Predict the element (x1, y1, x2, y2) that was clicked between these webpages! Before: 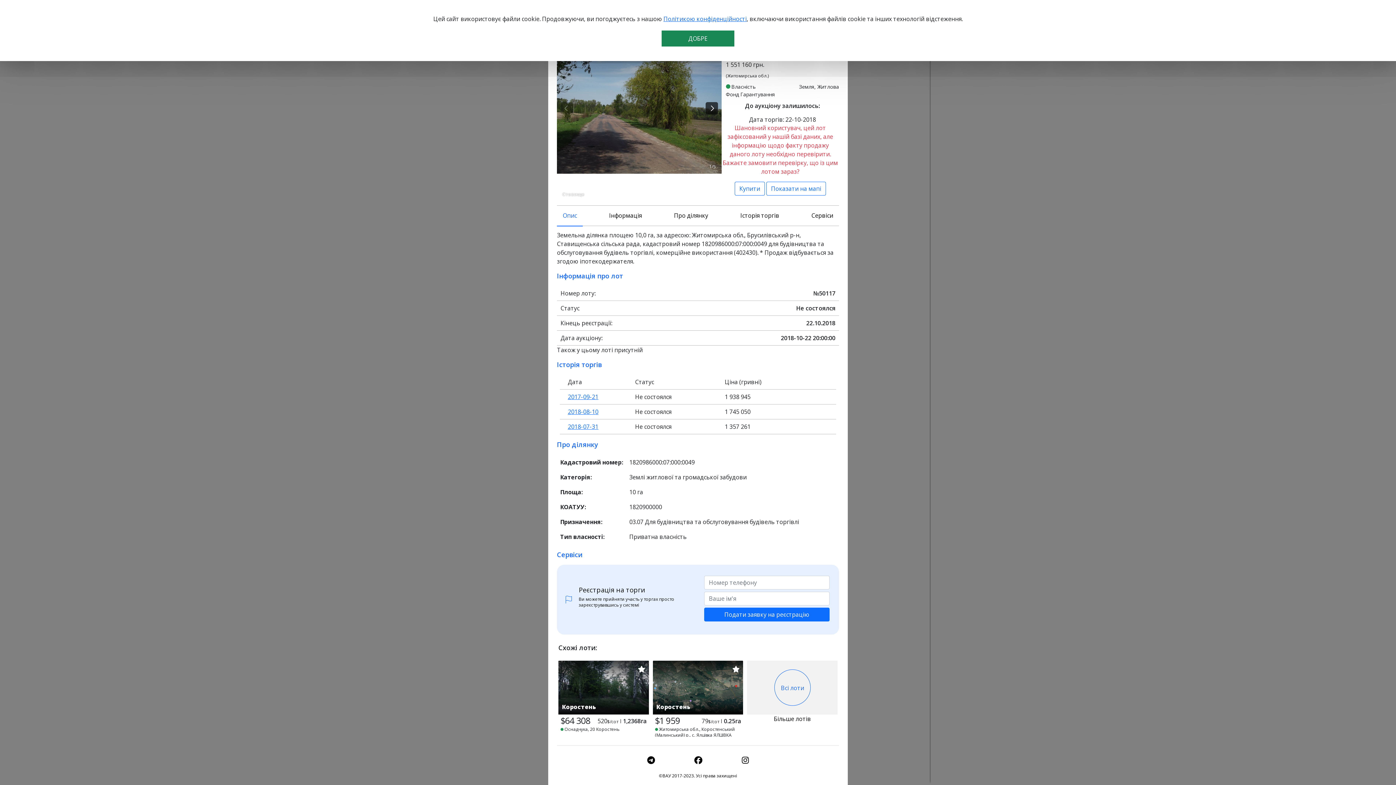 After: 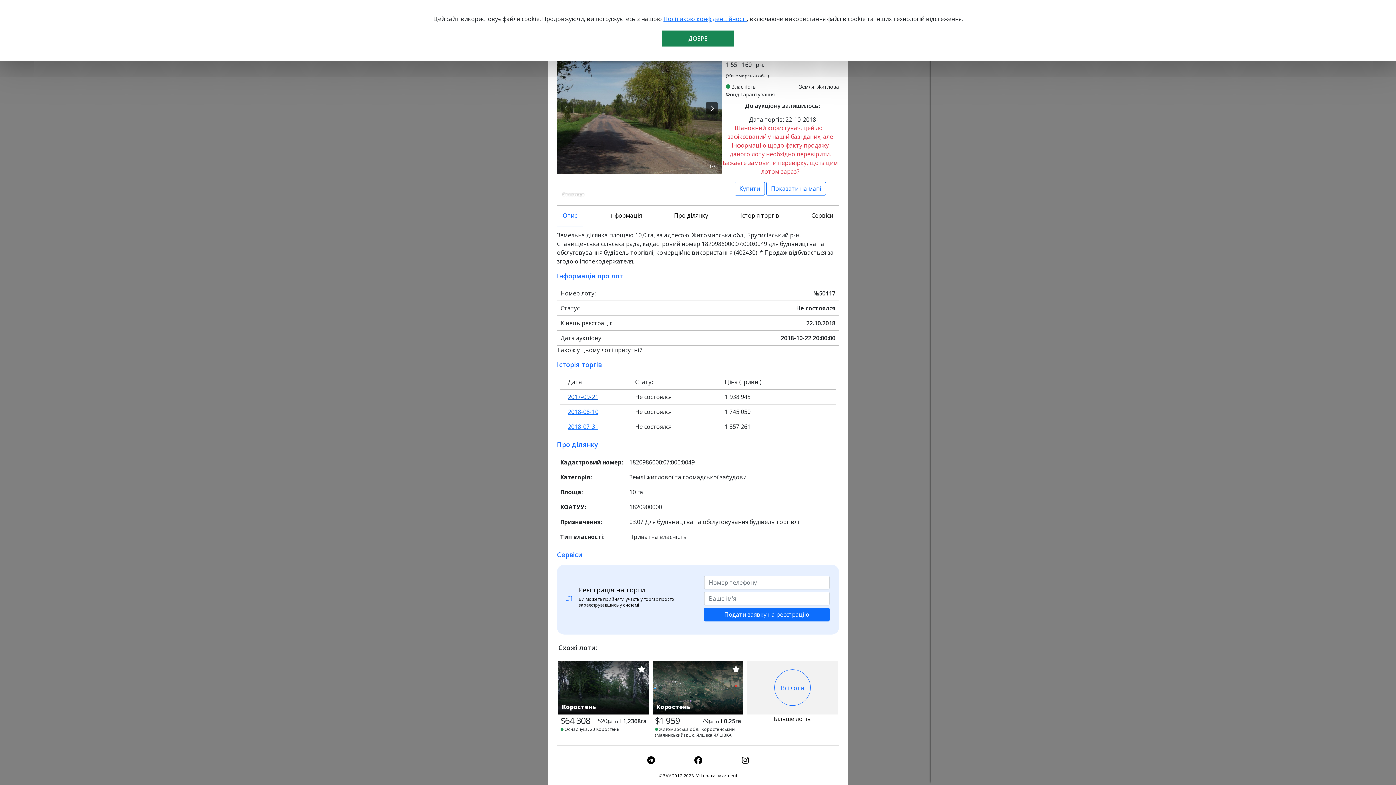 Action: bbox: (568, 393, 598, 401) label: 2017-09-21